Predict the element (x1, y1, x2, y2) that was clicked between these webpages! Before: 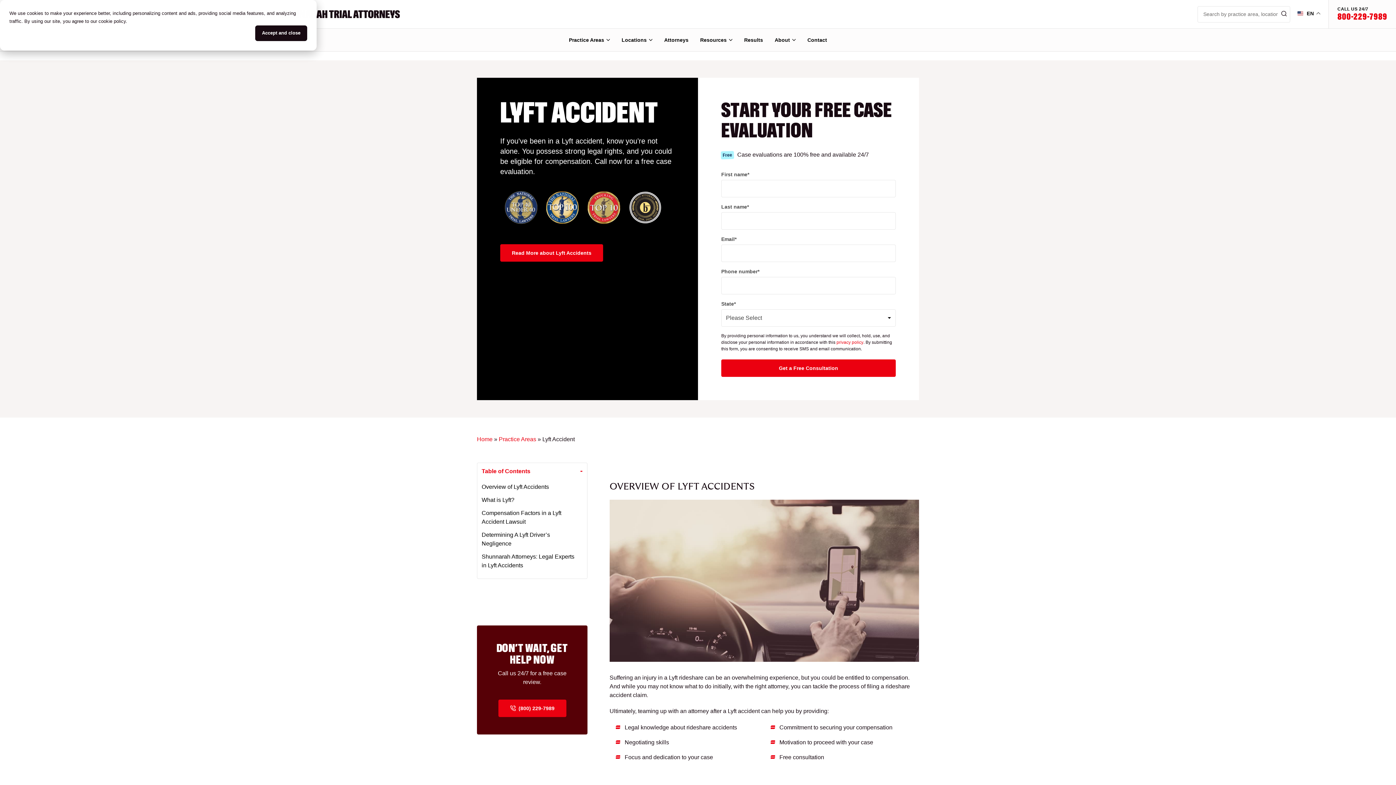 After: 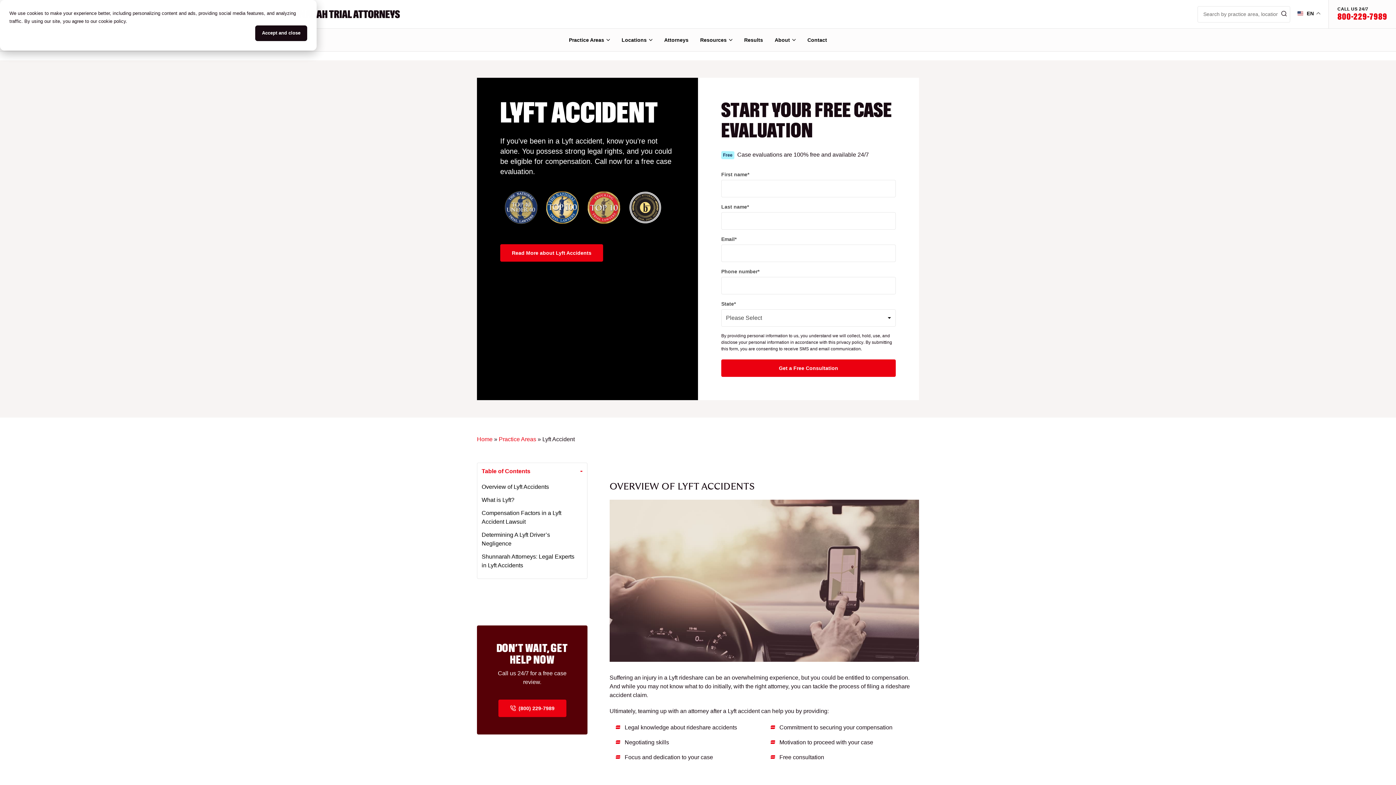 Action: bbox: (836, 340, 863, 345) label: privacy policy